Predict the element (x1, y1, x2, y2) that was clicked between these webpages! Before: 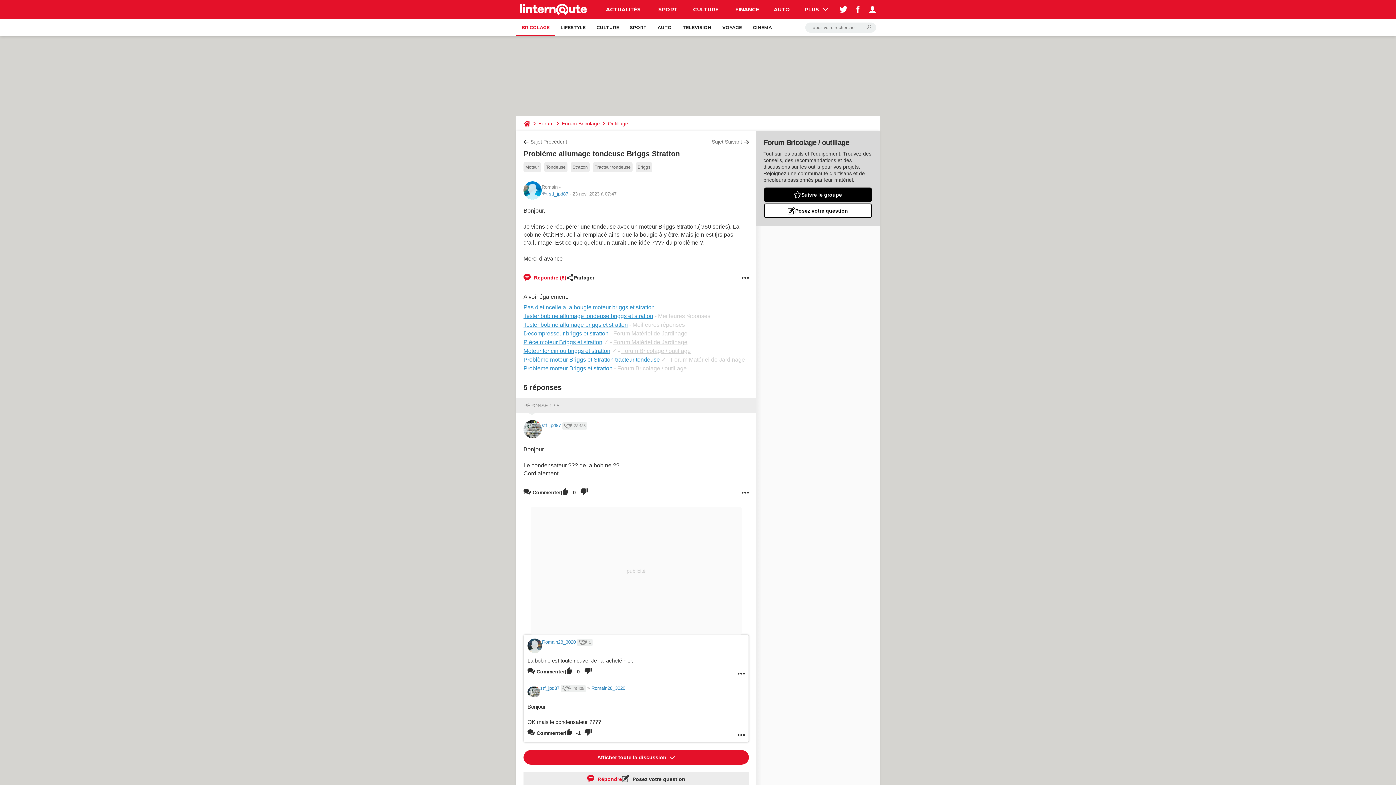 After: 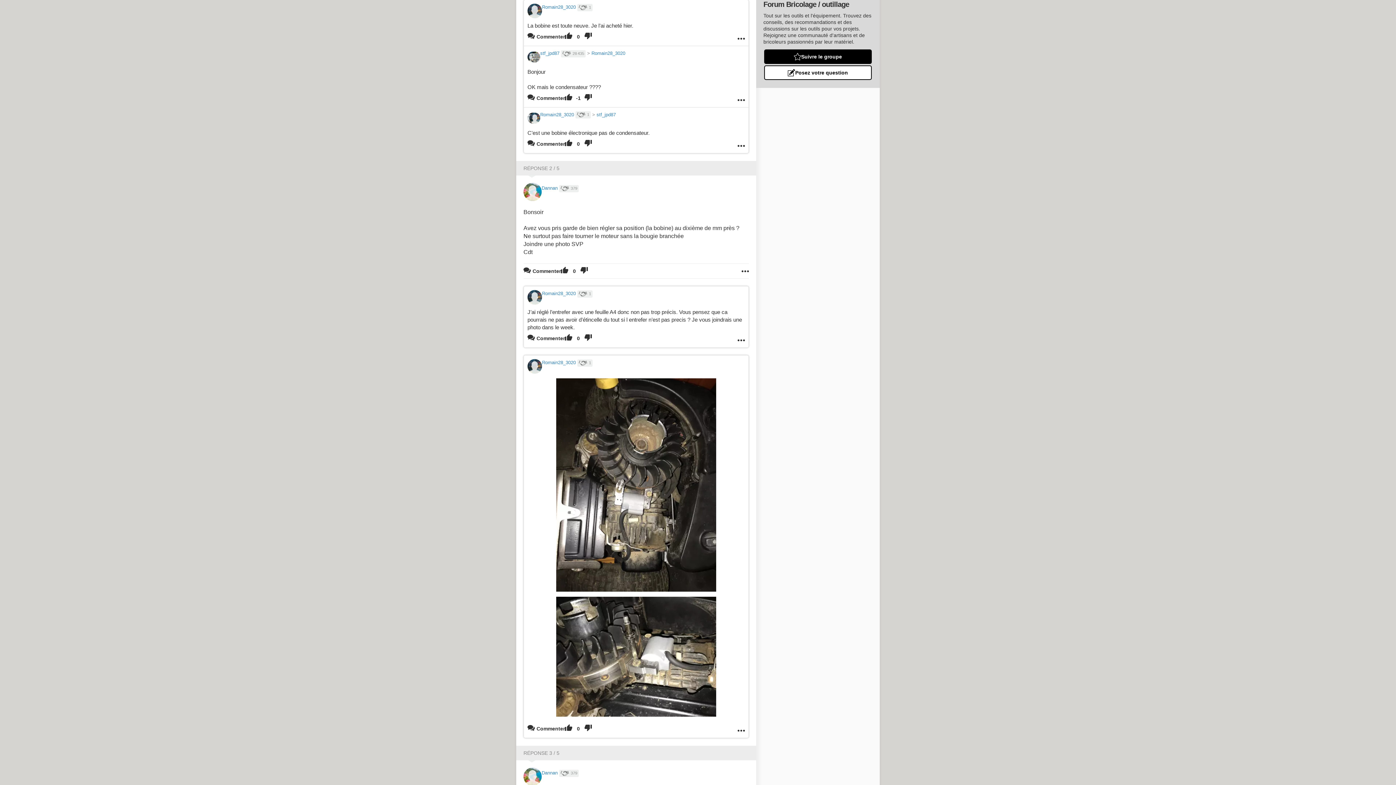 Action: bbox: (542, 646, 543, 653) label:  